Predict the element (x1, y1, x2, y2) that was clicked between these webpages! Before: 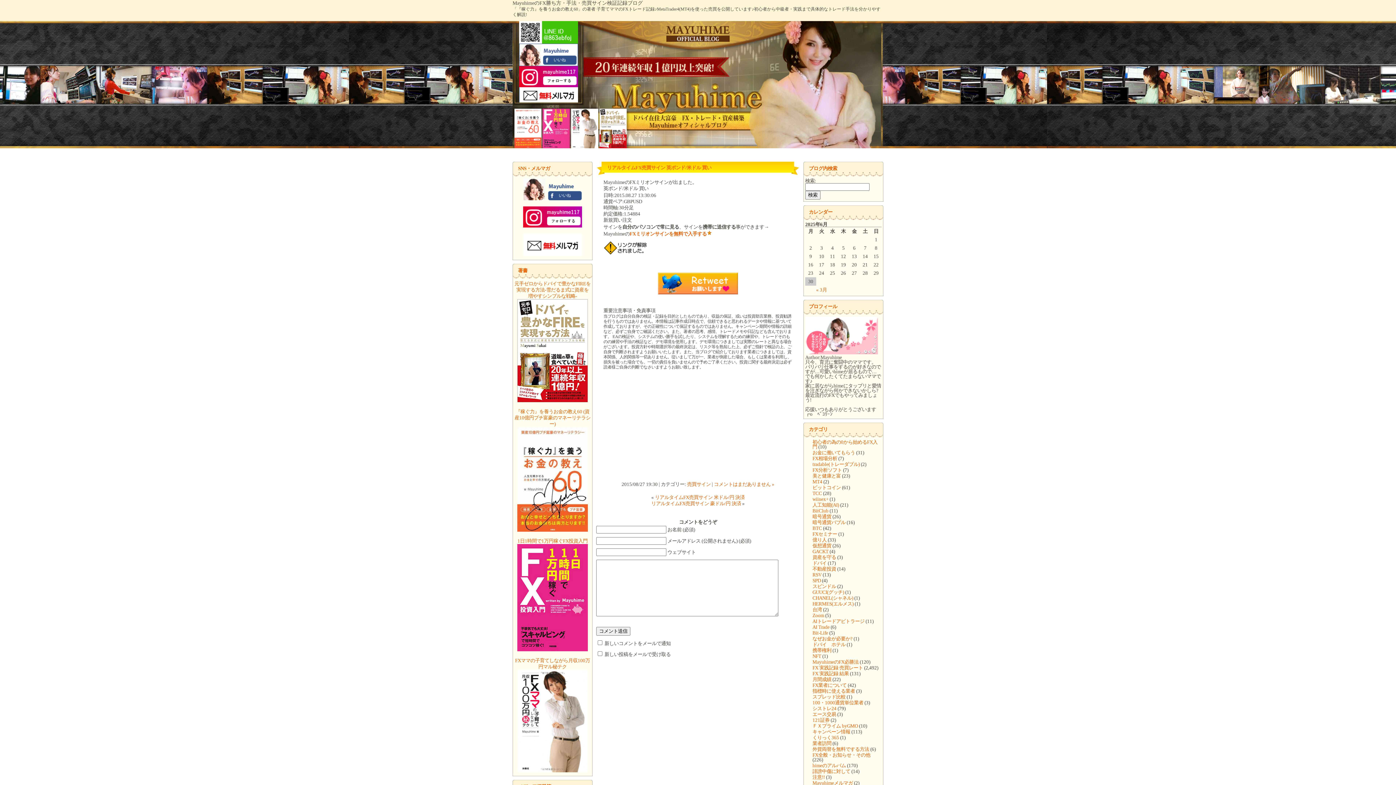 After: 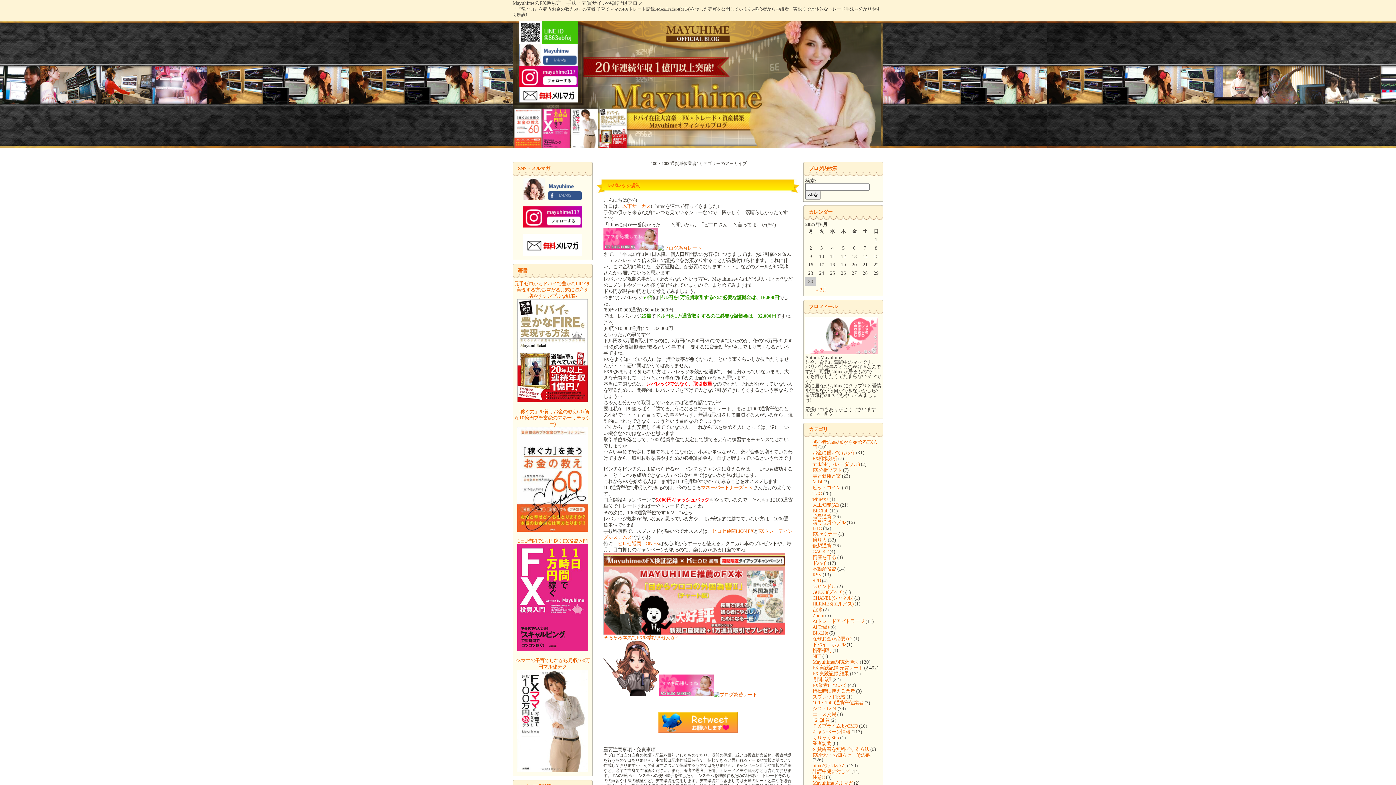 Action: bbox: (812, 700, 863, 705) label: 100・1000通貨単位業者